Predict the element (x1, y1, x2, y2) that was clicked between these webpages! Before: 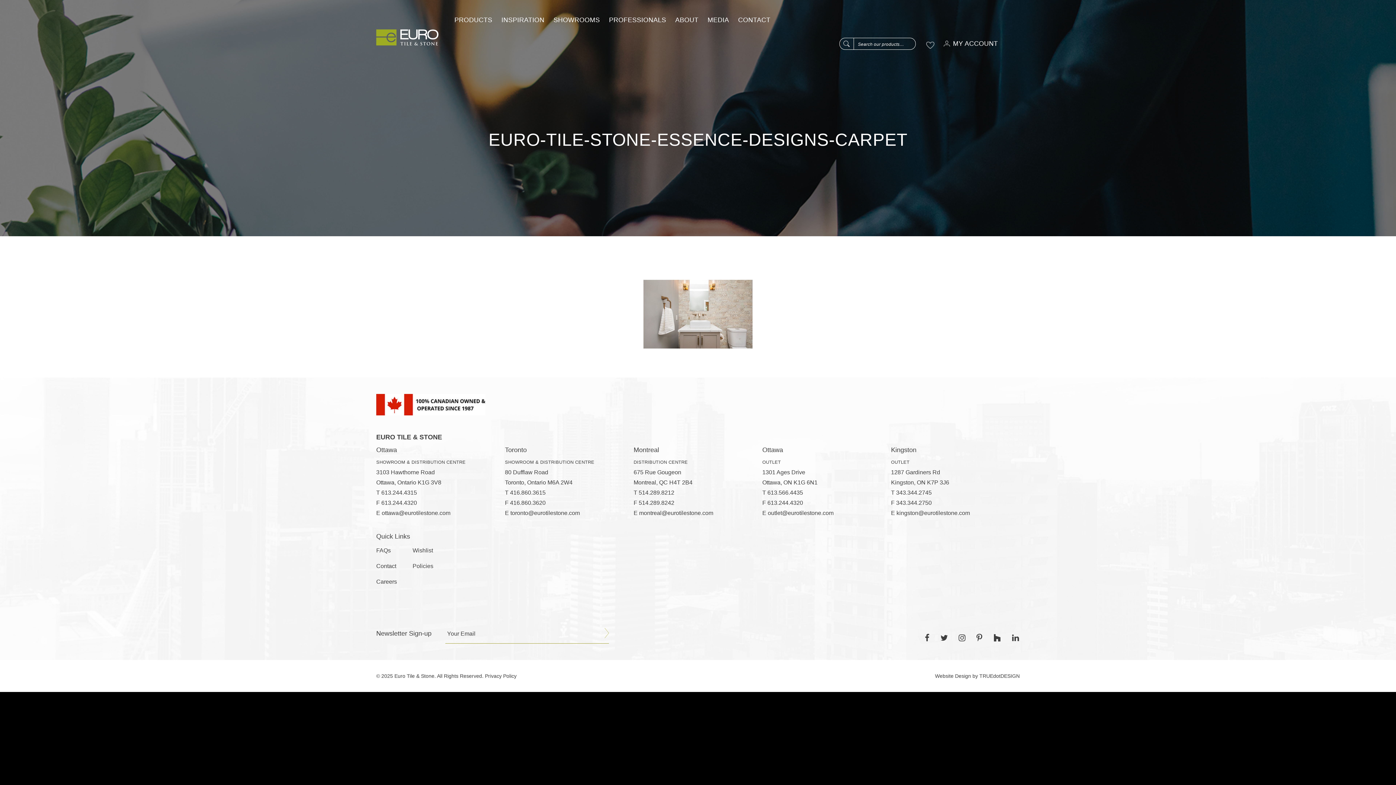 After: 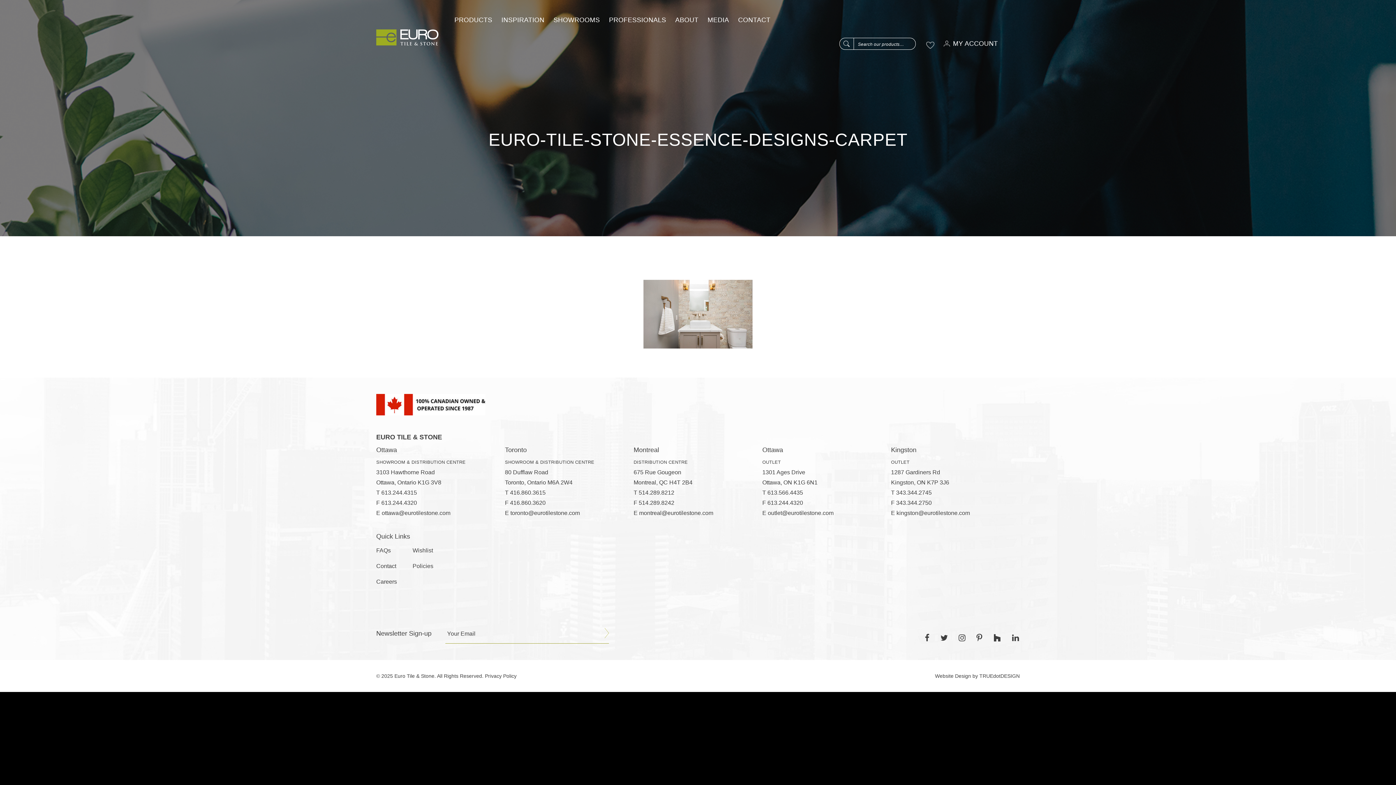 Action: label: 613.244.4315 bbox: (381, 489, 417, 496)